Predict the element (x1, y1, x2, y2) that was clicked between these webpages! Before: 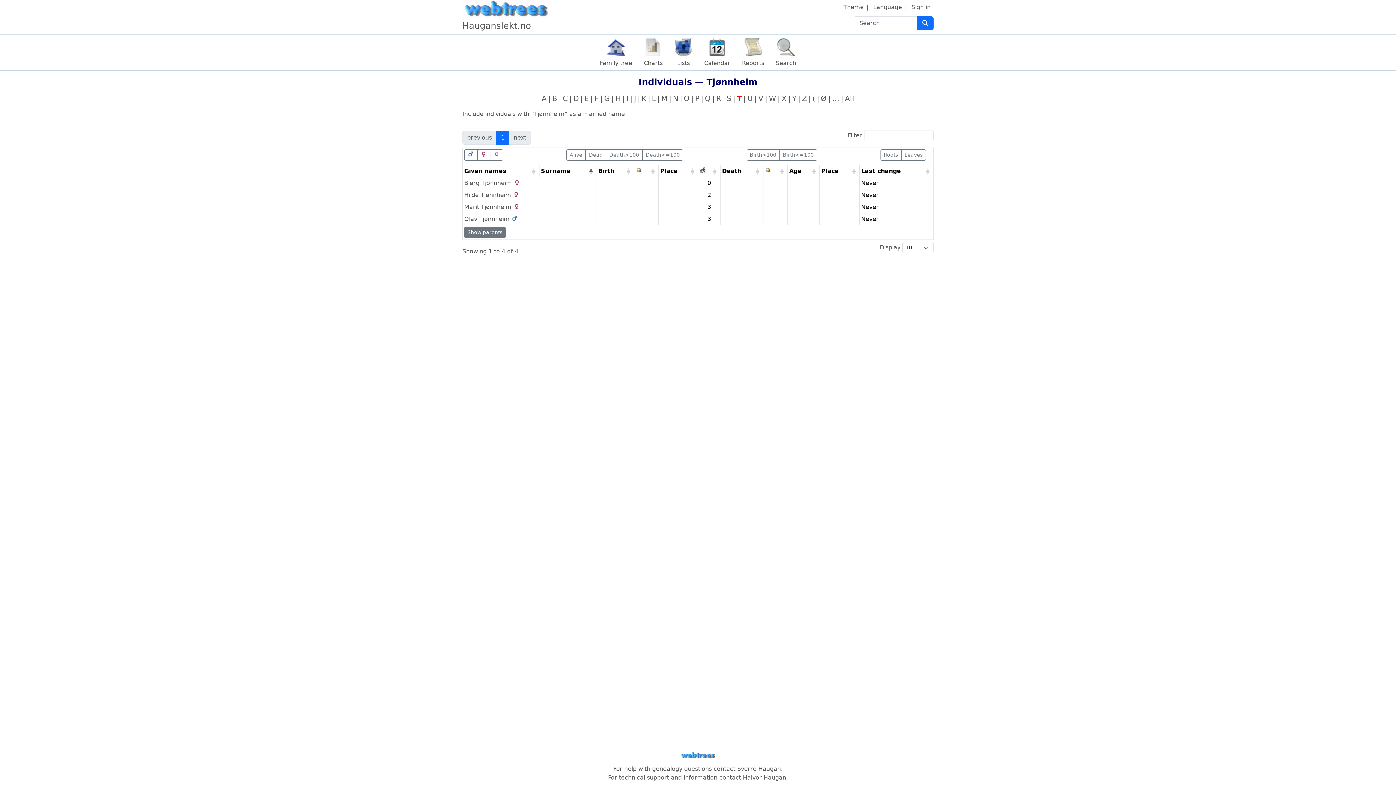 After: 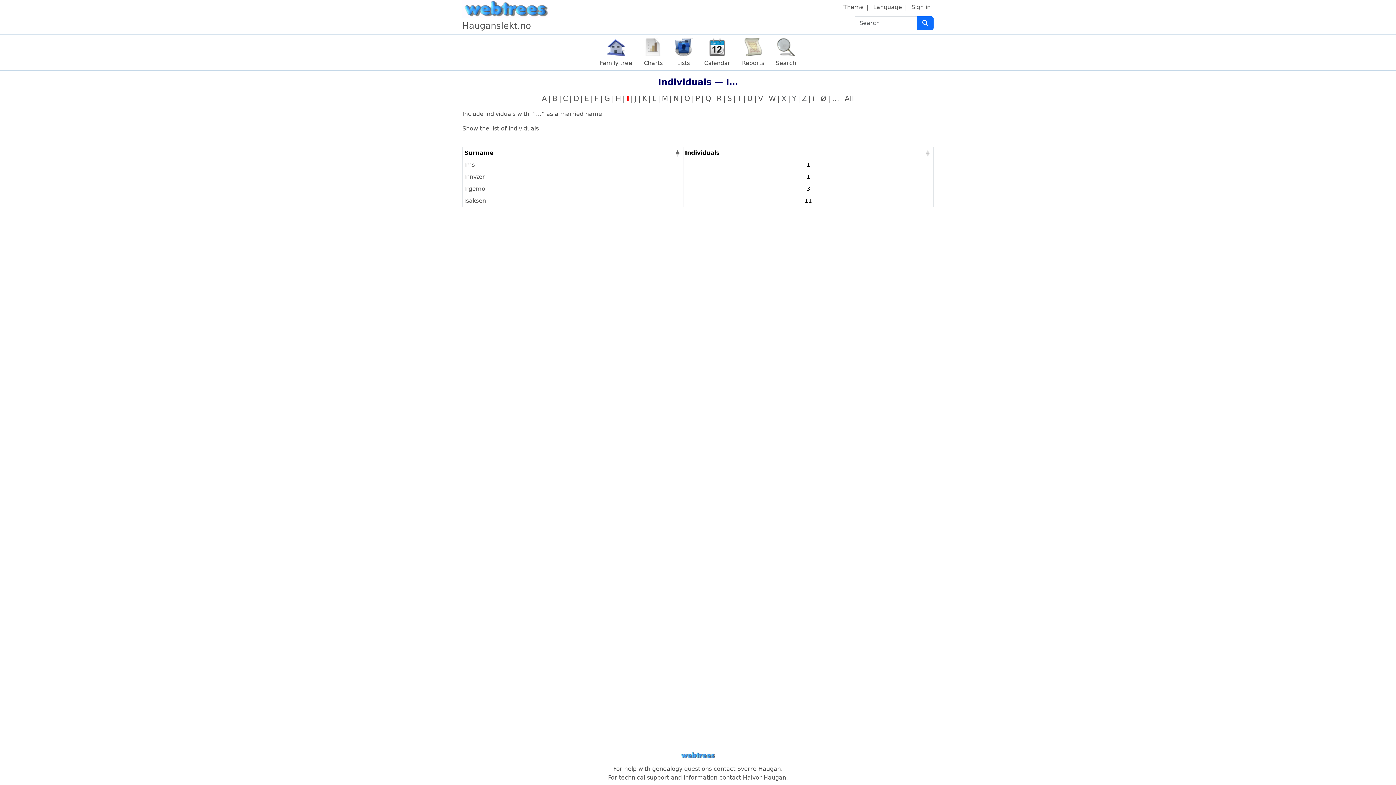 Action: bbox: (625, 93, 630, 104) label: I